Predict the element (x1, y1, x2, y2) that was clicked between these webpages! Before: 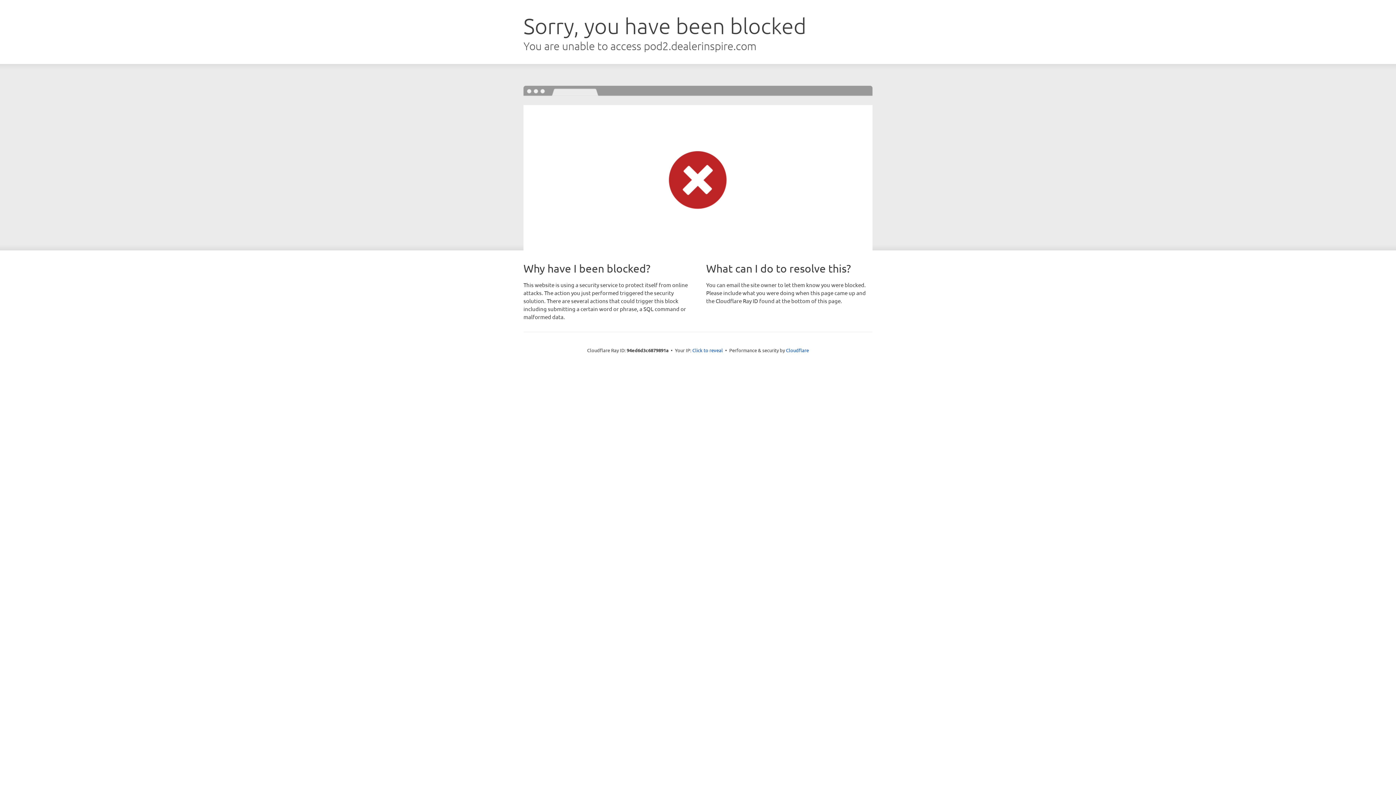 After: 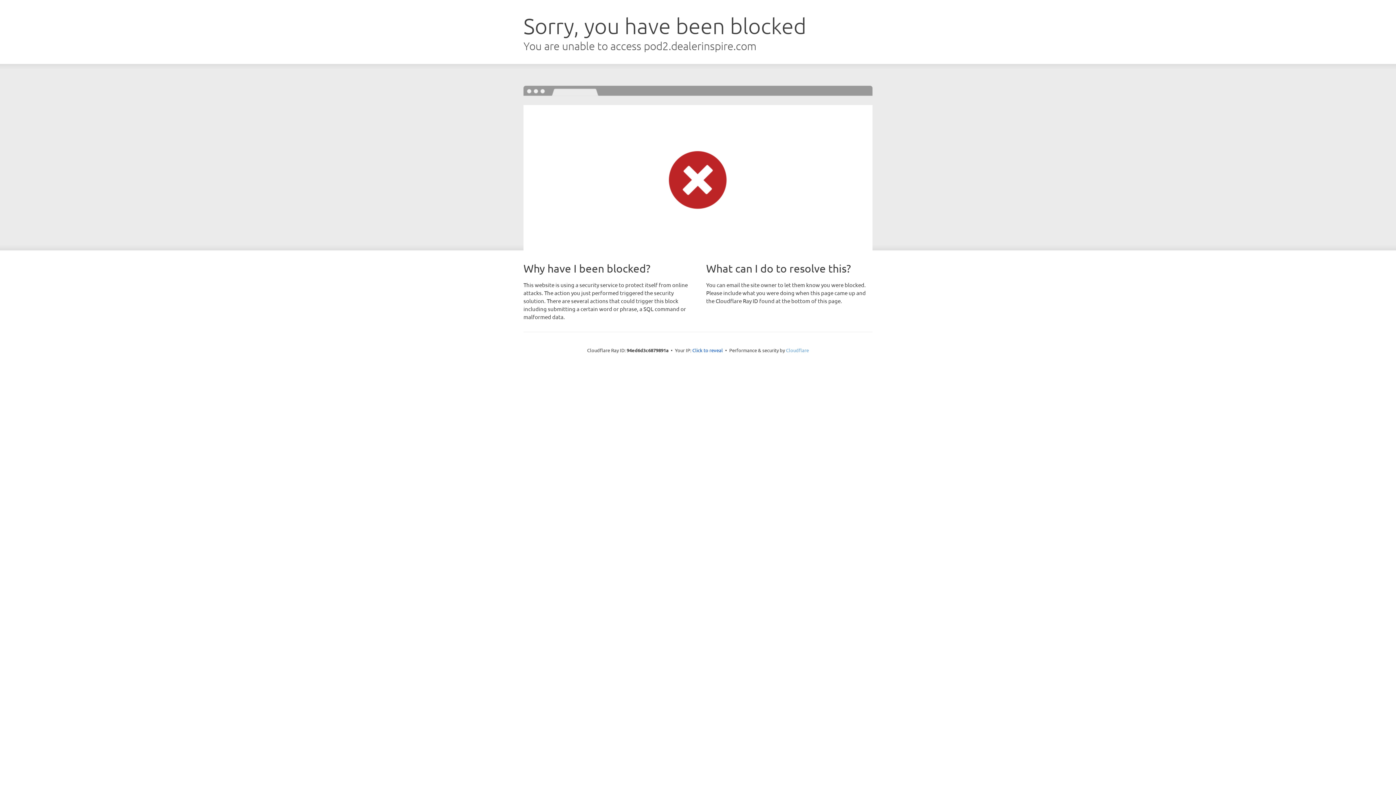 Action: label: Cloudflare bbox: (786, 347, 809, 353)